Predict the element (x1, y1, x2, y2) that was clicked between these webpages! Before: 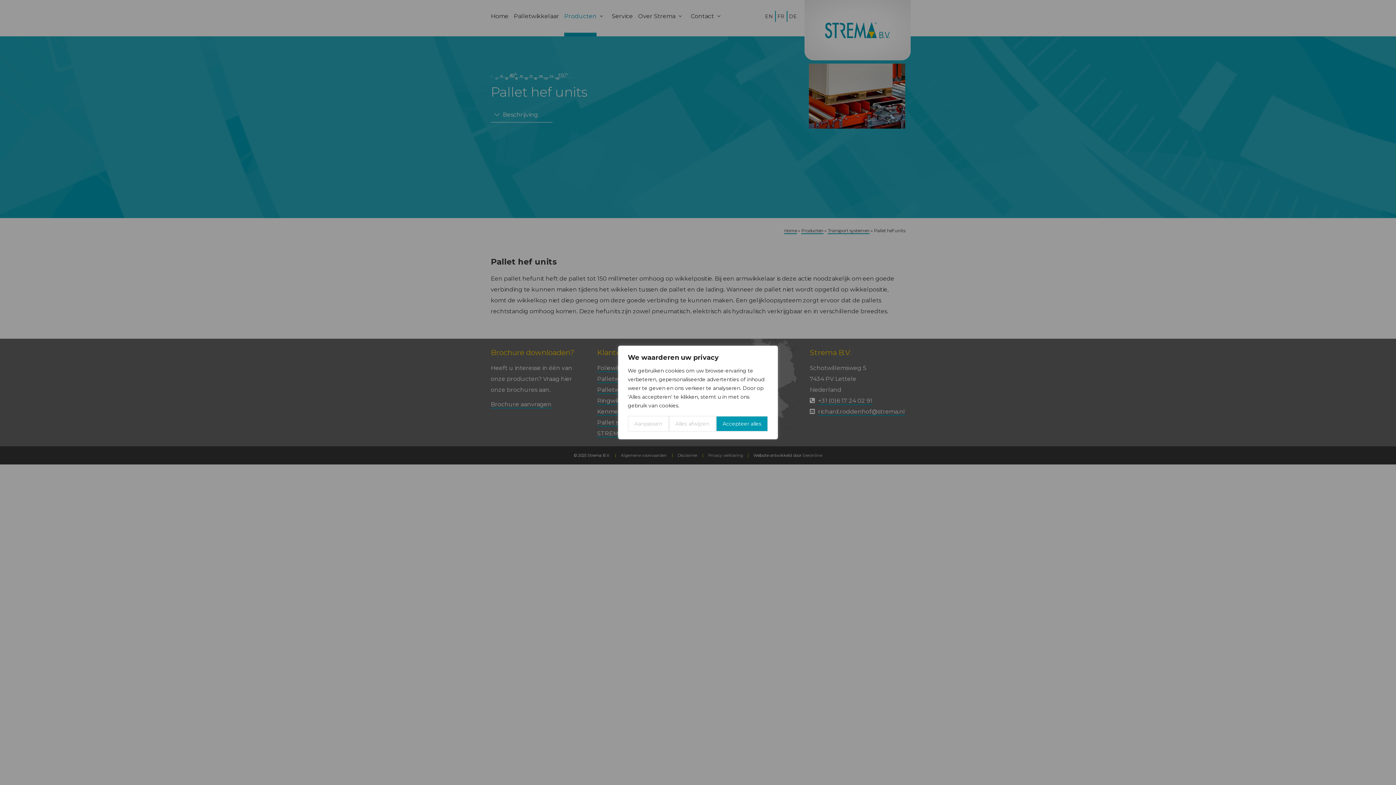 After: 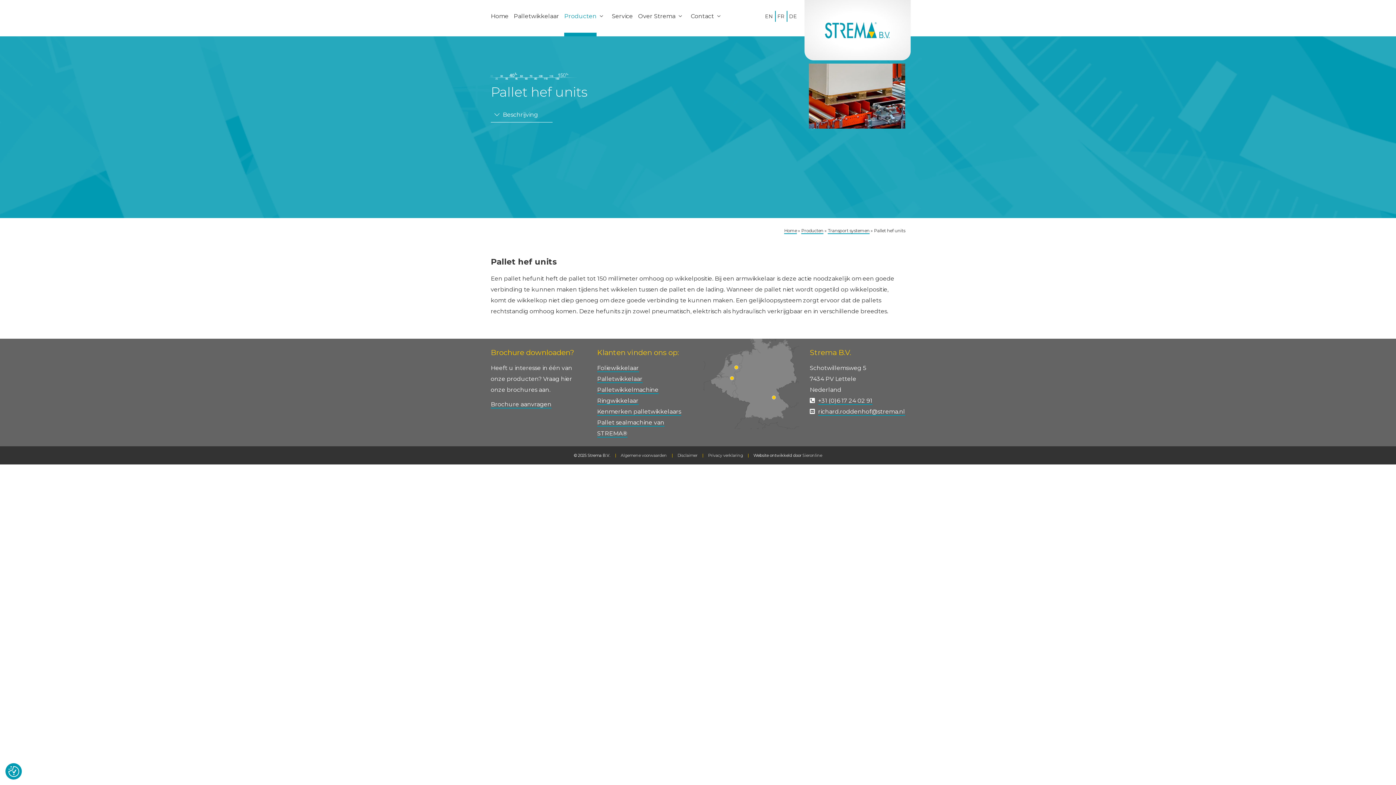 Action: label: Alles afwijzen bbox: (668, 416, 716, 432)